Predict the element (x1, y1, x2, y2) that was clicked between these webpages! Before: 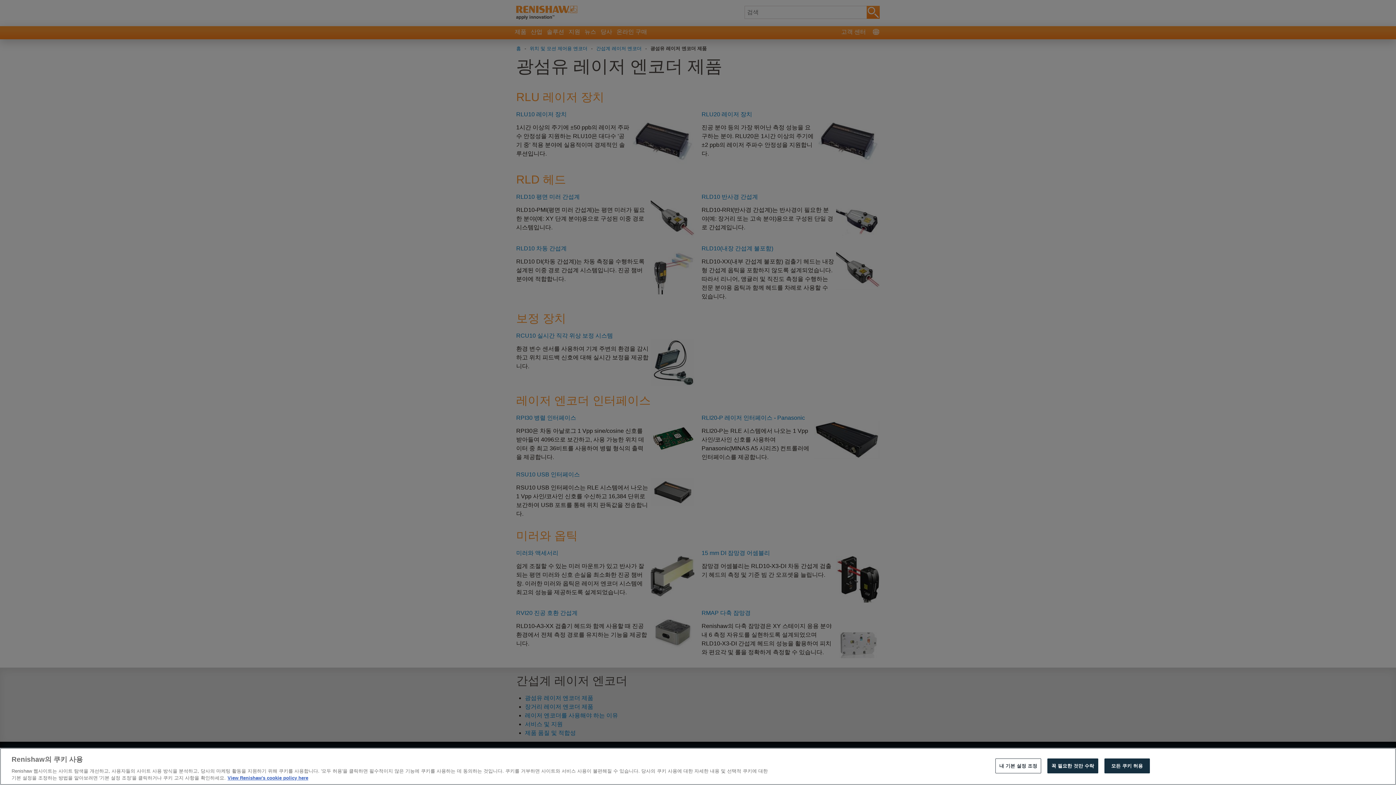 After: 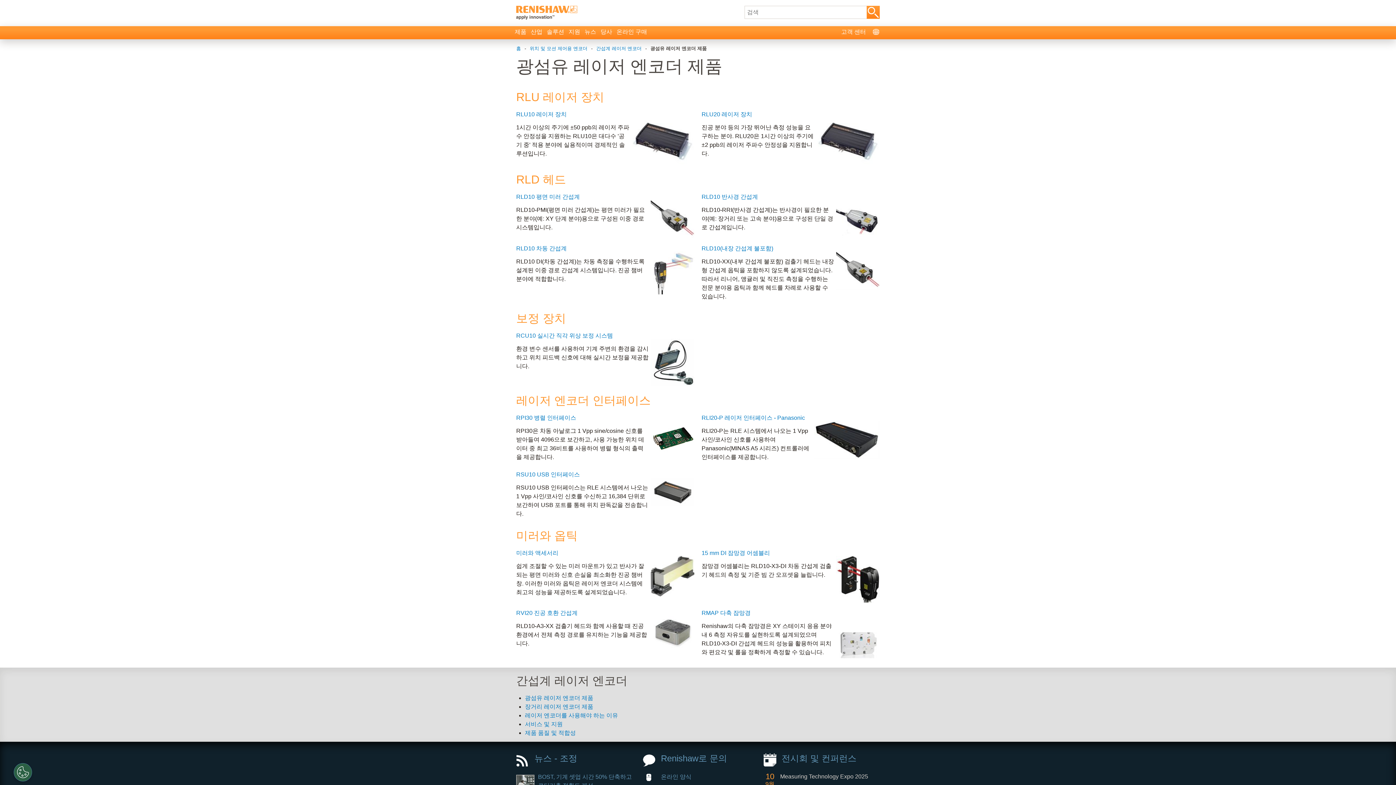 Action: label: 모든 쿠키 허용 bbox: (1104, 758, 1150, 773)